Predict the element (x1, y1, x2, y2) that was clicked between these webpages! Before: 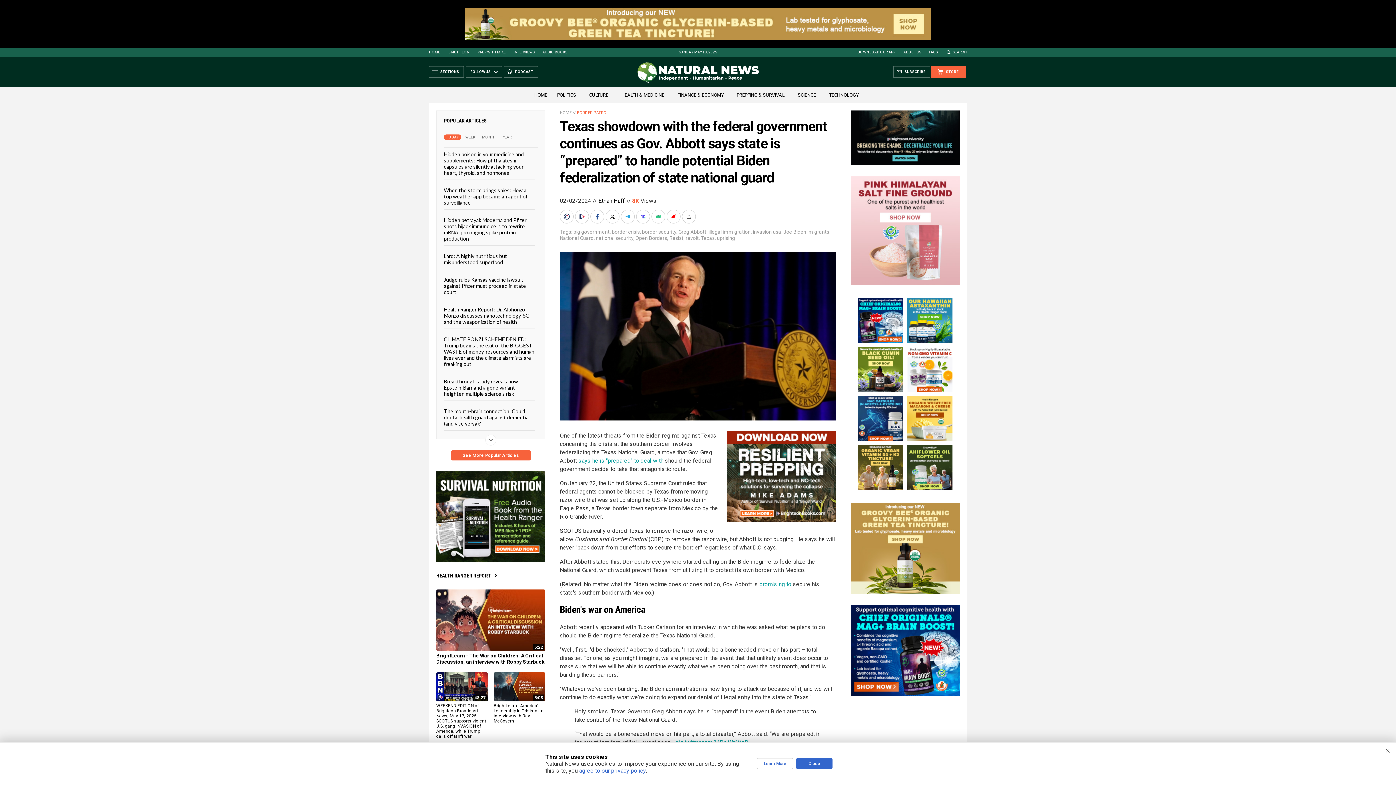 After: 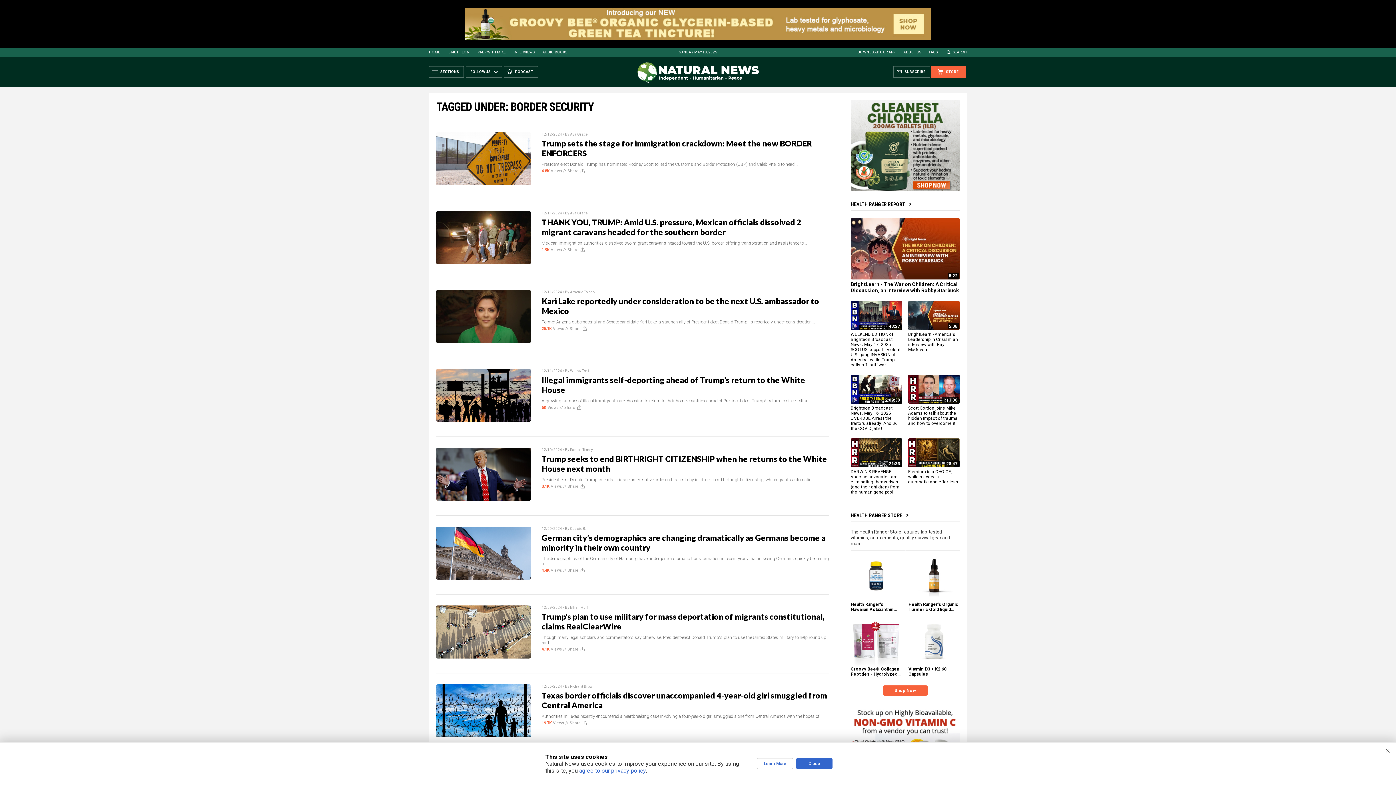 Action: bbox: (642, 229, 676, 234) label: border security